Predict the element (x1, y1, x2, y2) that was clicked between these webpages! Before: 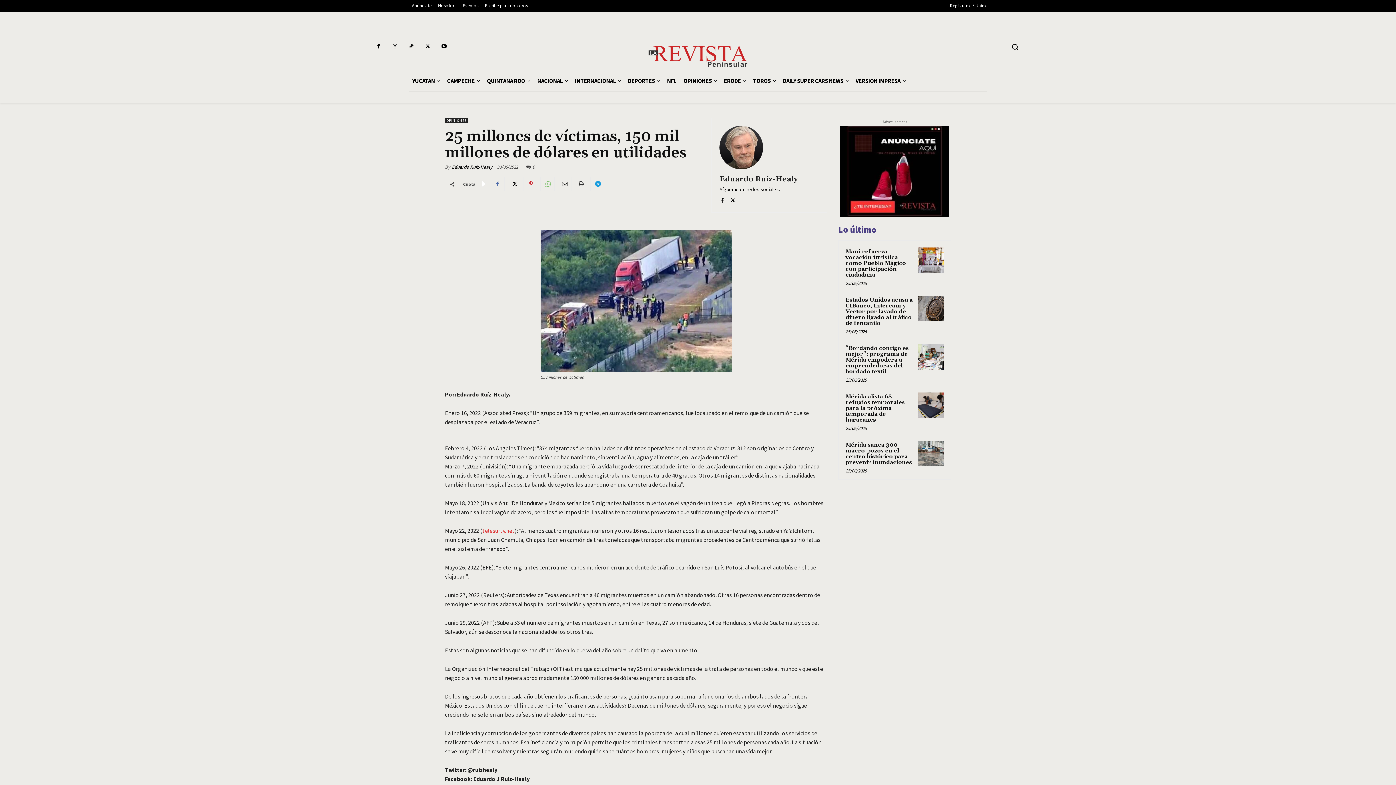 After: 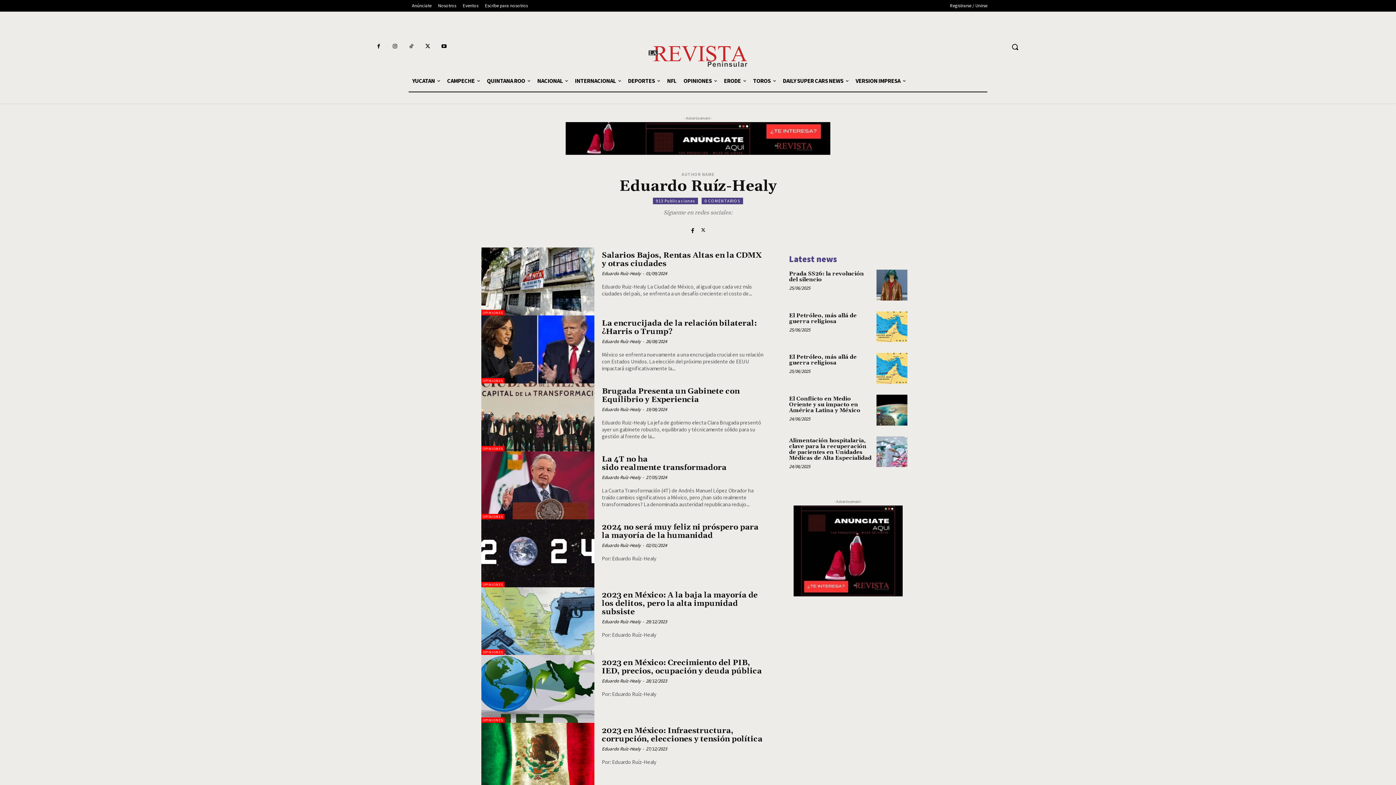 Action: bbox: (452, 163, 492, 170) label: Eduardo Ruíz-Healy